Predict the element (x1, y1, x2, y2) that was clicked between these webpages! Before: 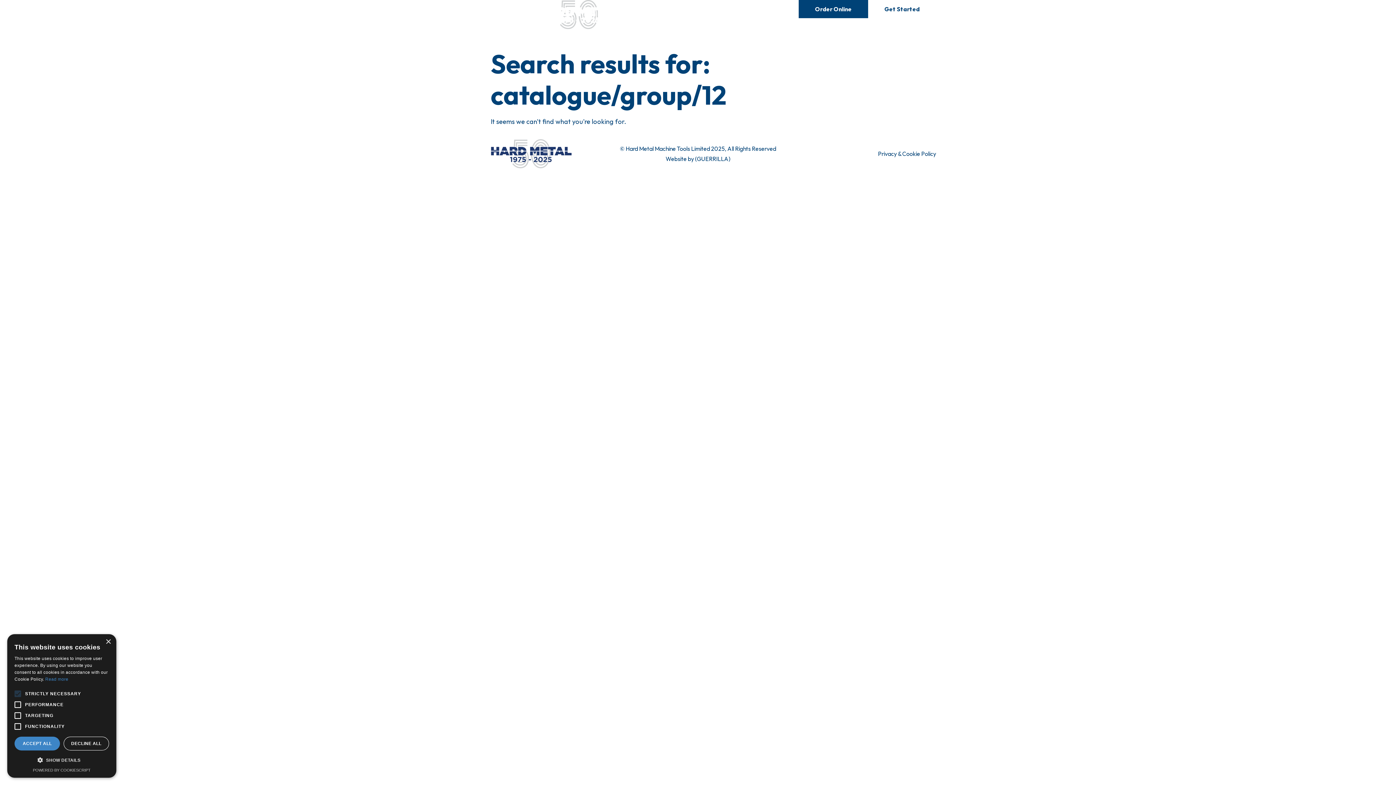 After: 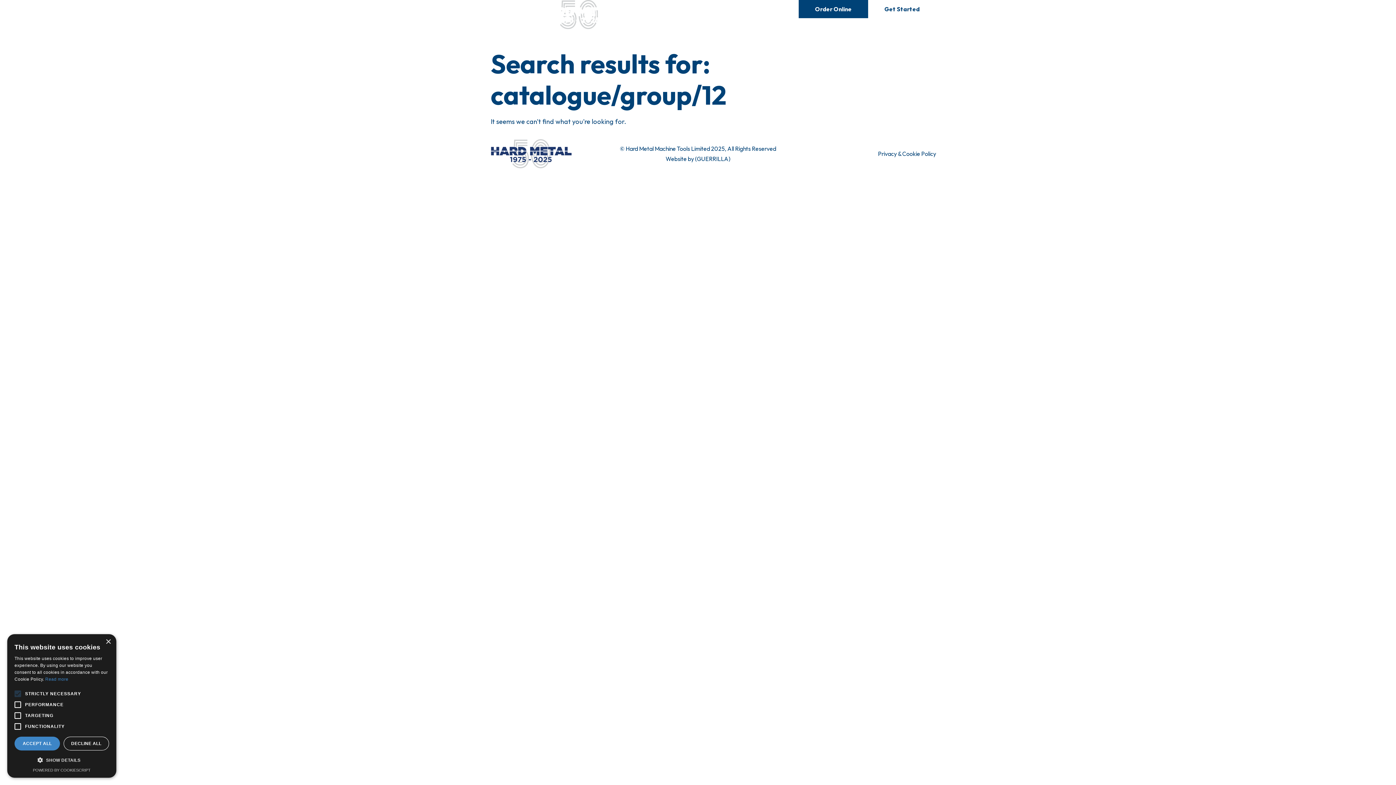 Action: bbox: (665, 155, 730, 162) label: Website by (GUERRILLA)